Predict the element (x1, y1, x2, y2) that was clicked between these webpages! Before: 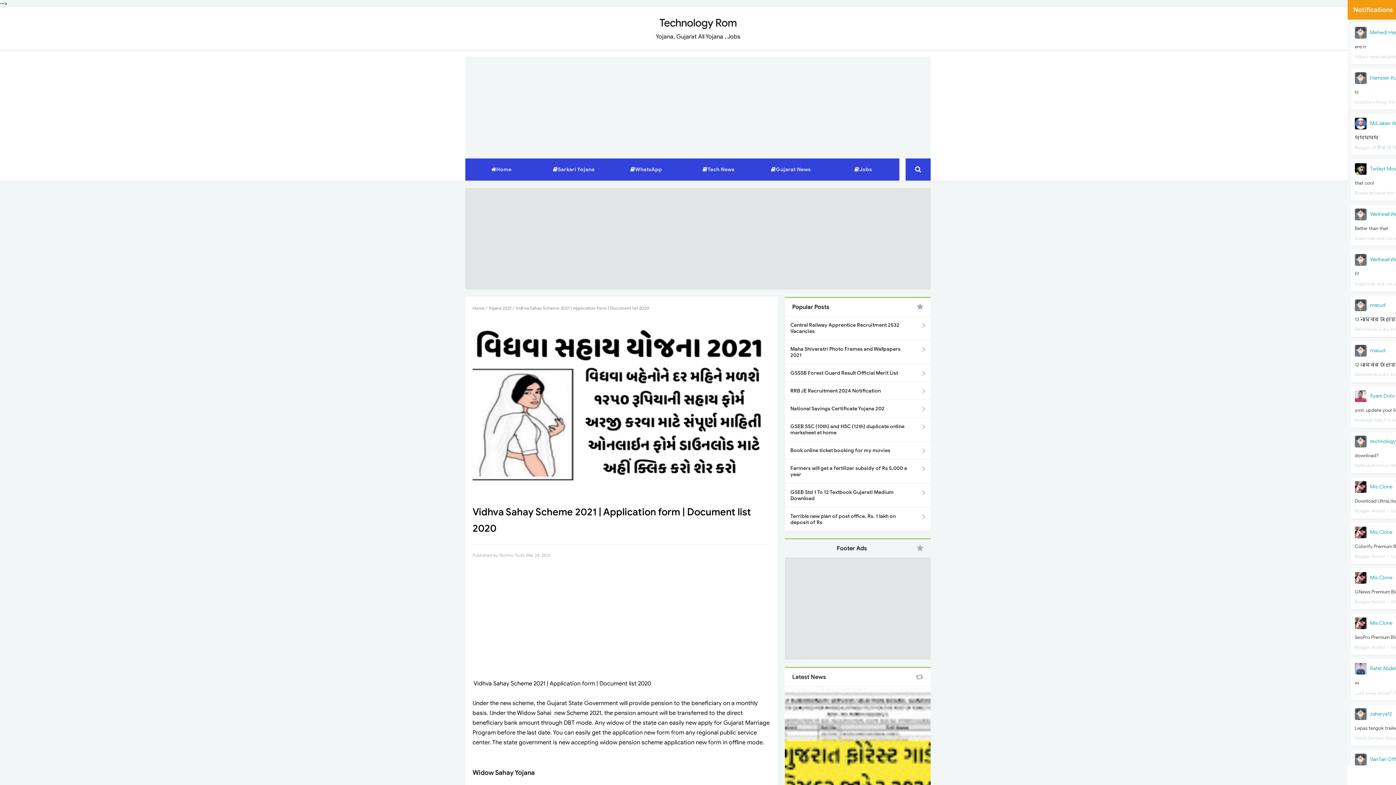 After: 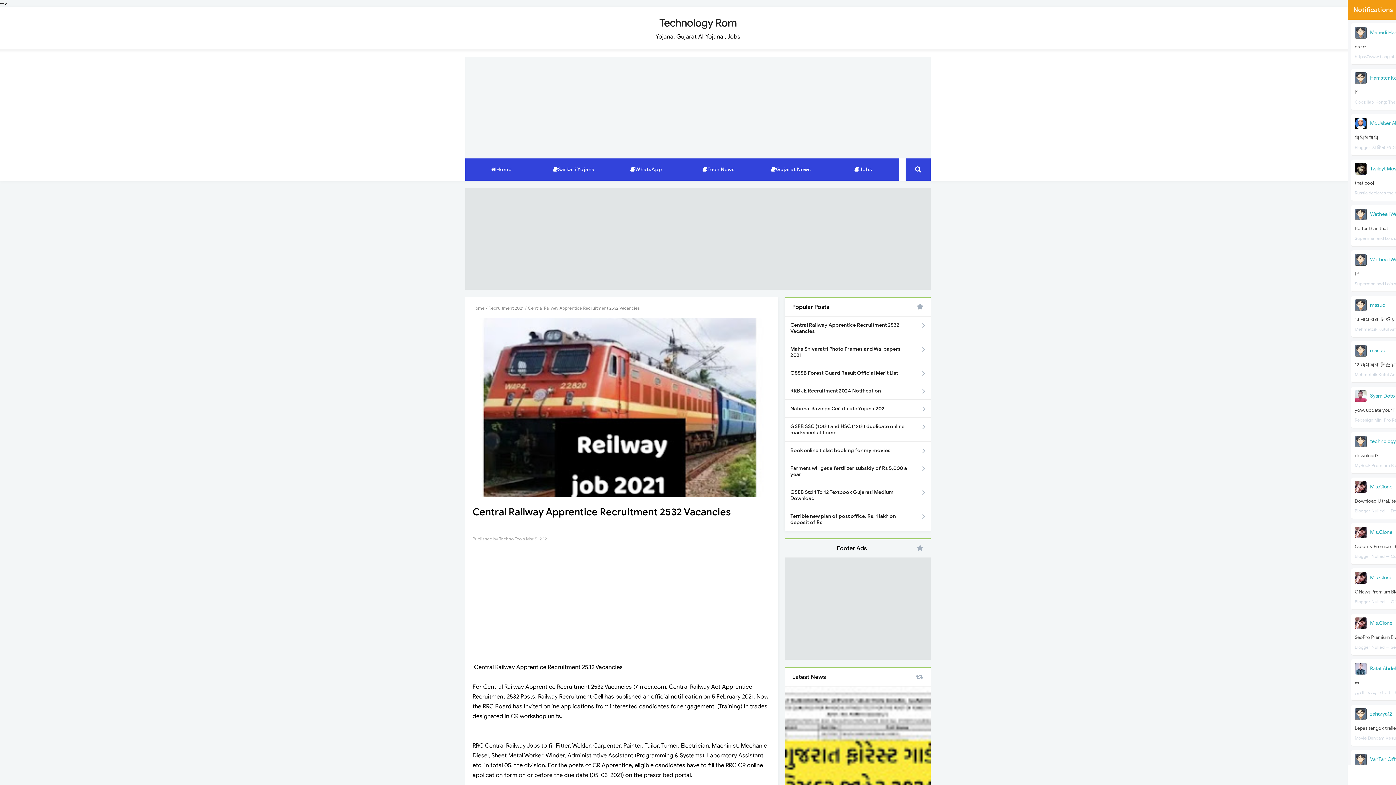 Action: label: Central Railway Apprentice Recruitment 2532 Vacancies bbox: (785, 316, 930, 340)